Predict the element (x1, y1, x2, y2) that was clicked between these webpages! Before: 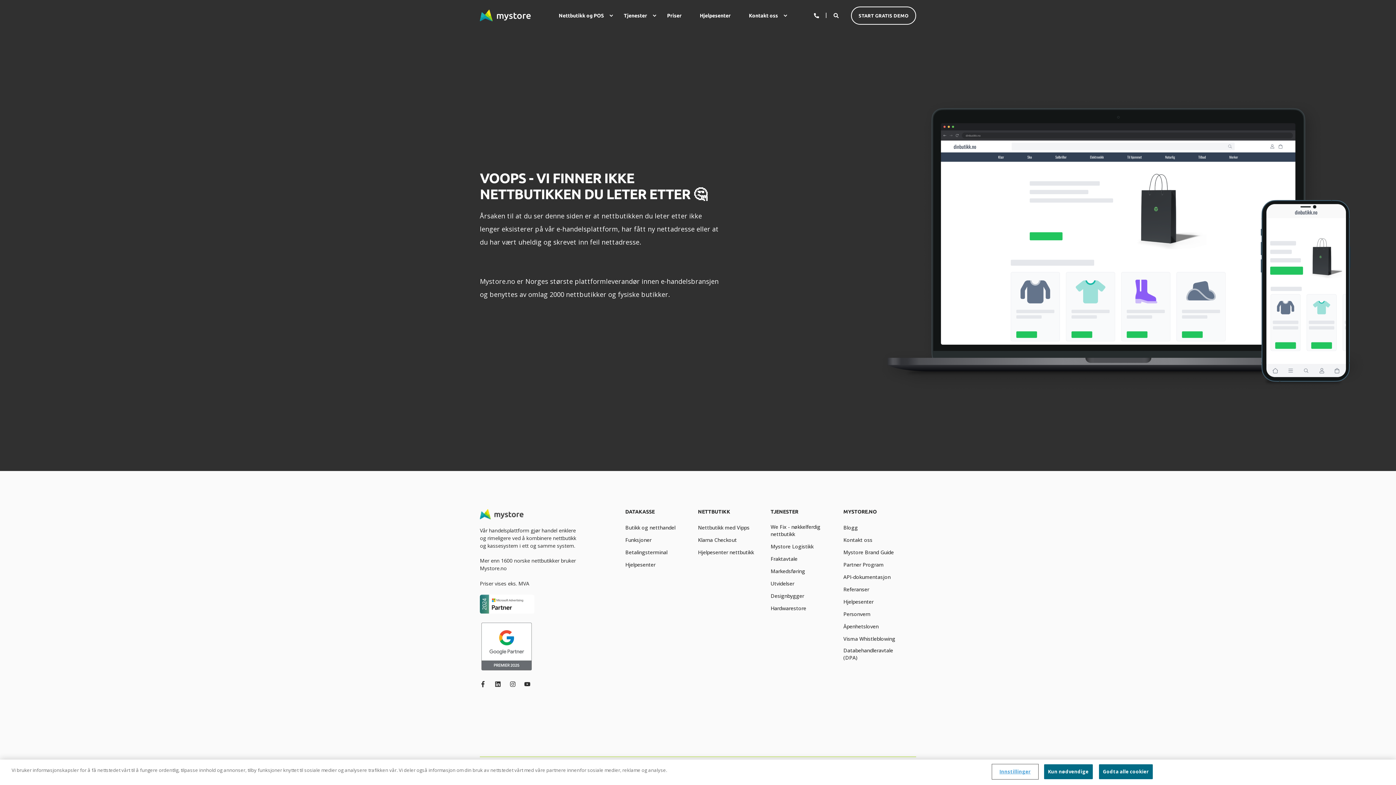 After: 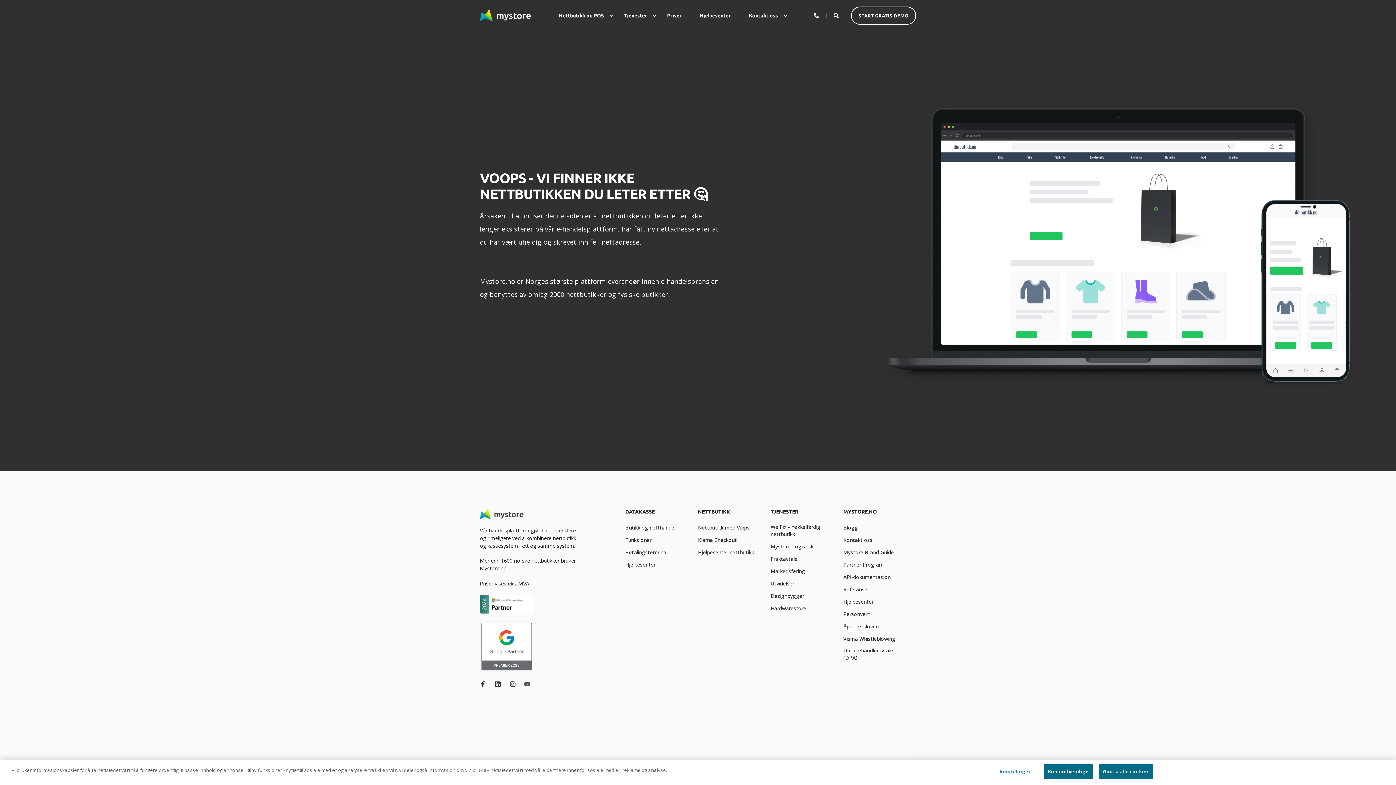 Action: bbox: (520, 681, 530, 687)